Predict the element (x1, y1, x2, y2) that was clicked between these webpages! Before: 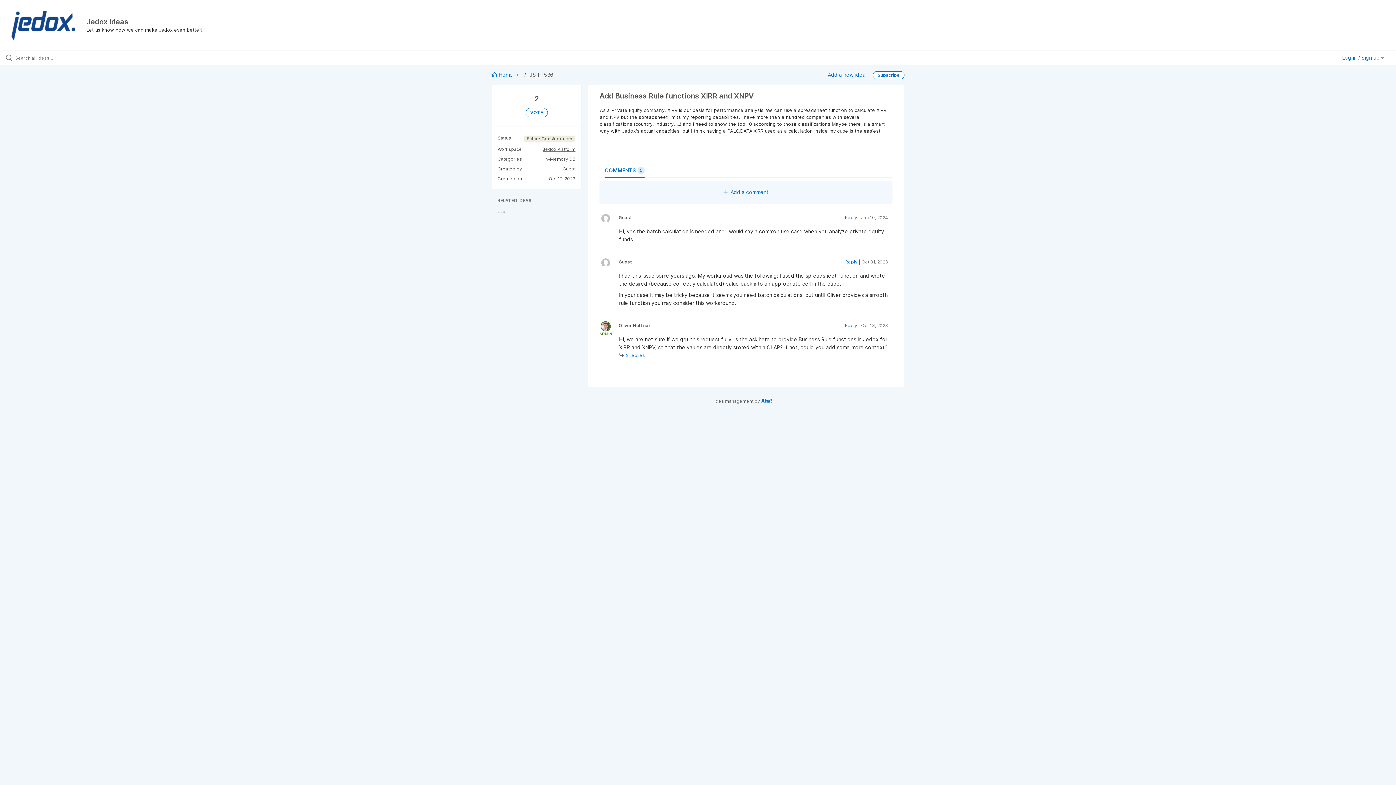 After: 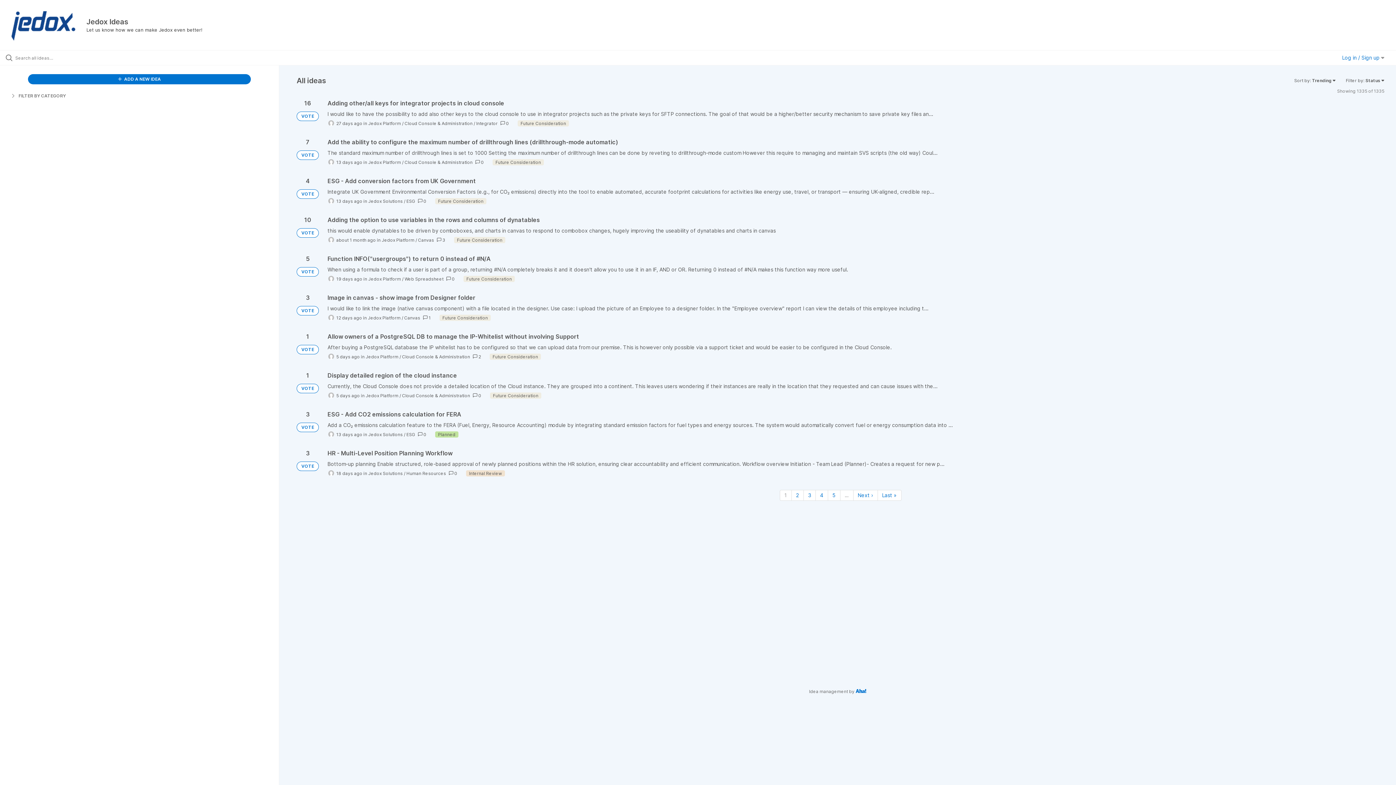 Action: bbox: (497, 108, 575, 117) label: VOTE